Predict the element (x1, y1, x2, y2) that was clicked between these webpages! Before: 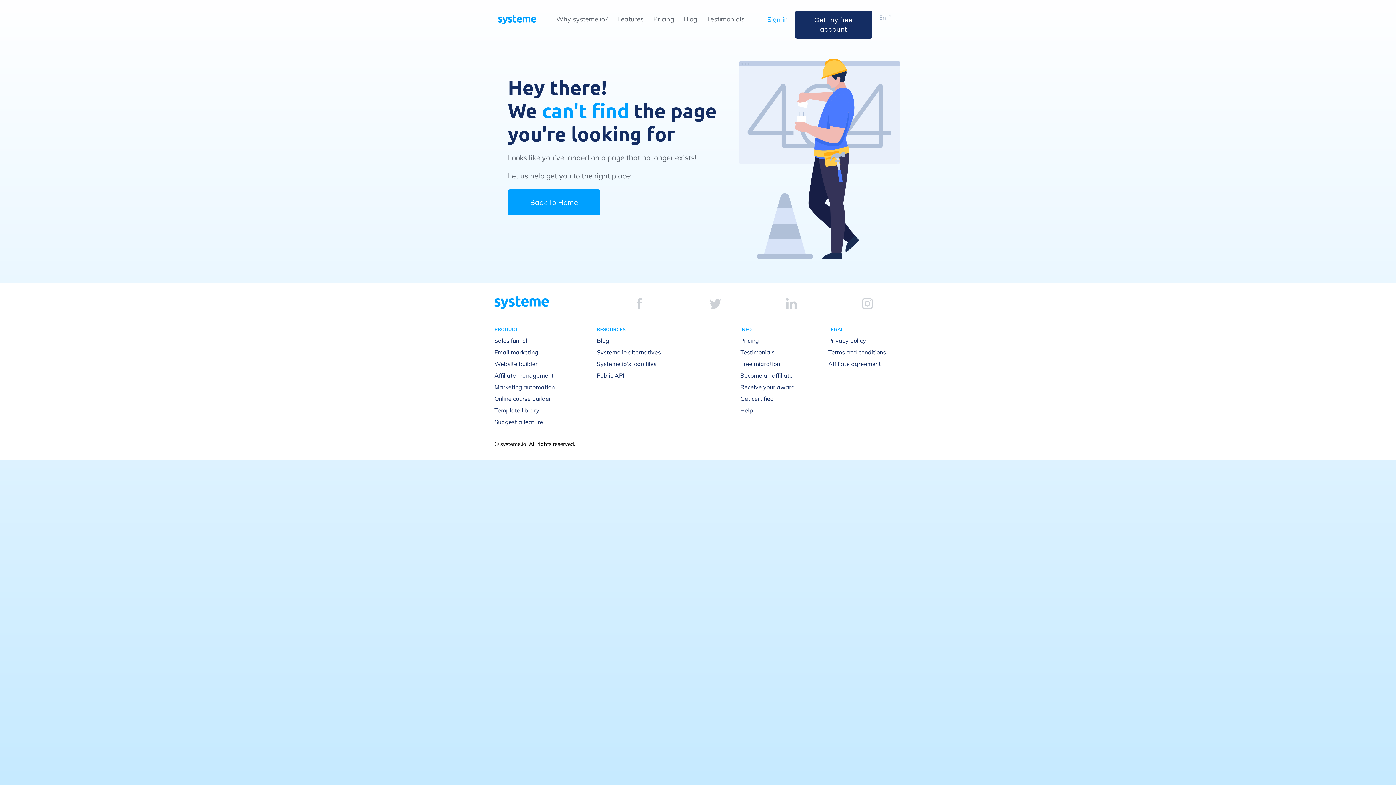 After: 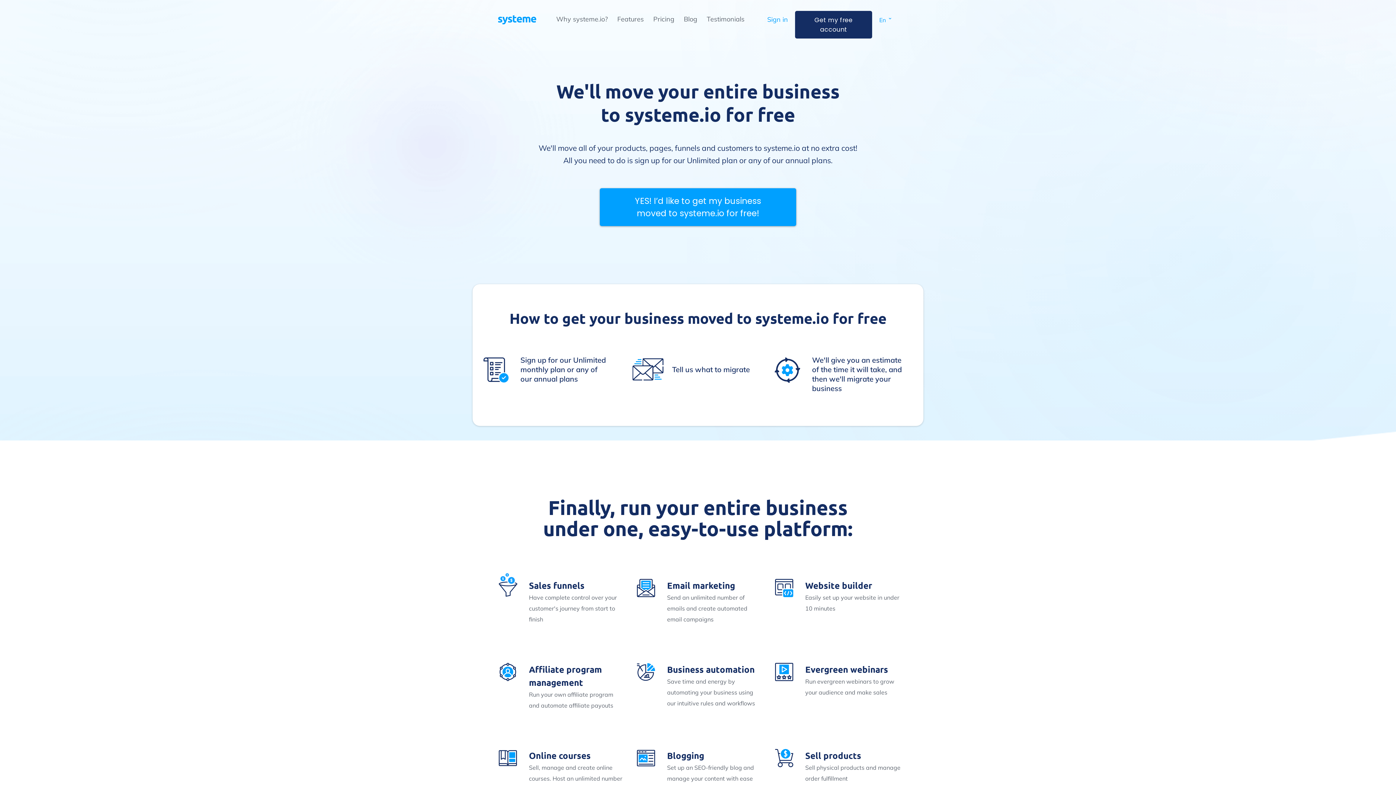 Action: bbox: (740, 360, 780, 367) label: Free migration